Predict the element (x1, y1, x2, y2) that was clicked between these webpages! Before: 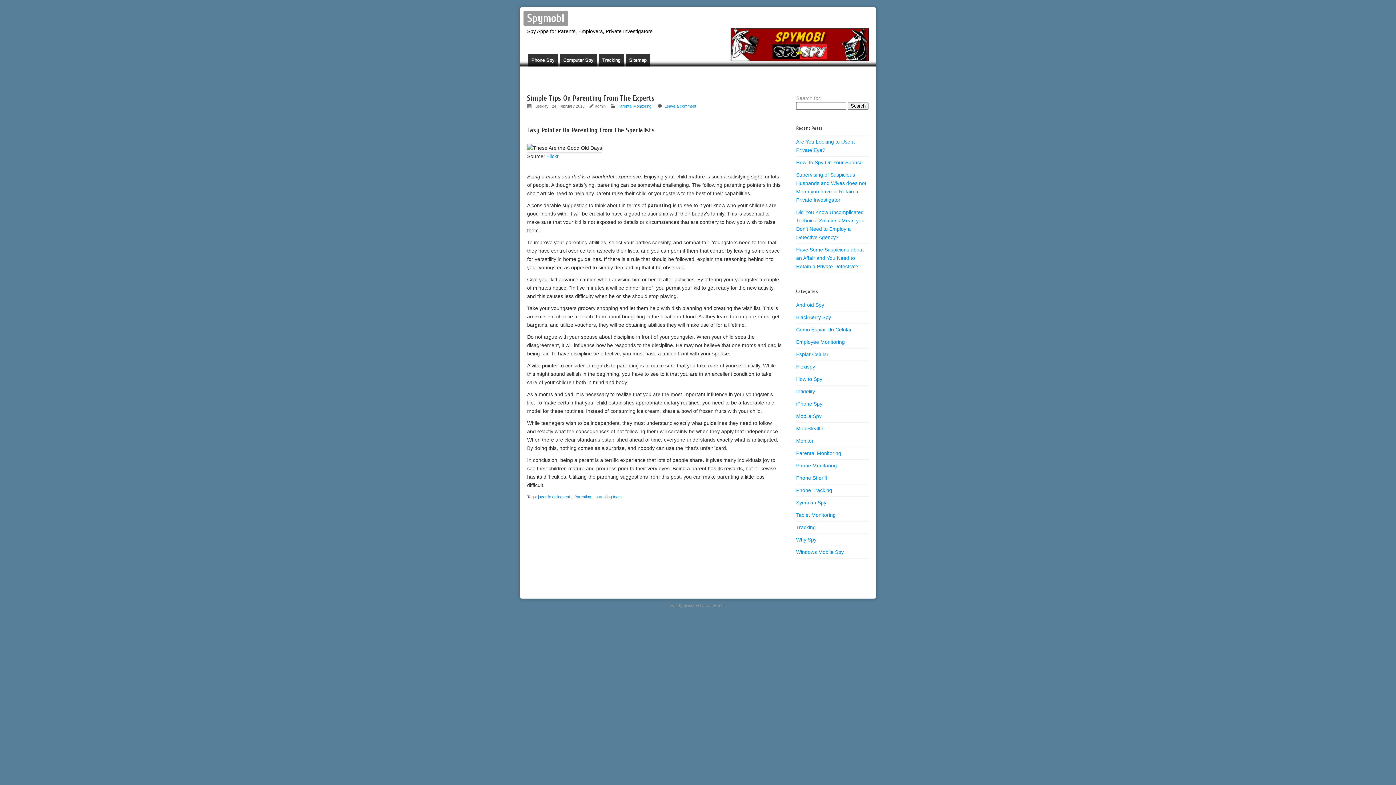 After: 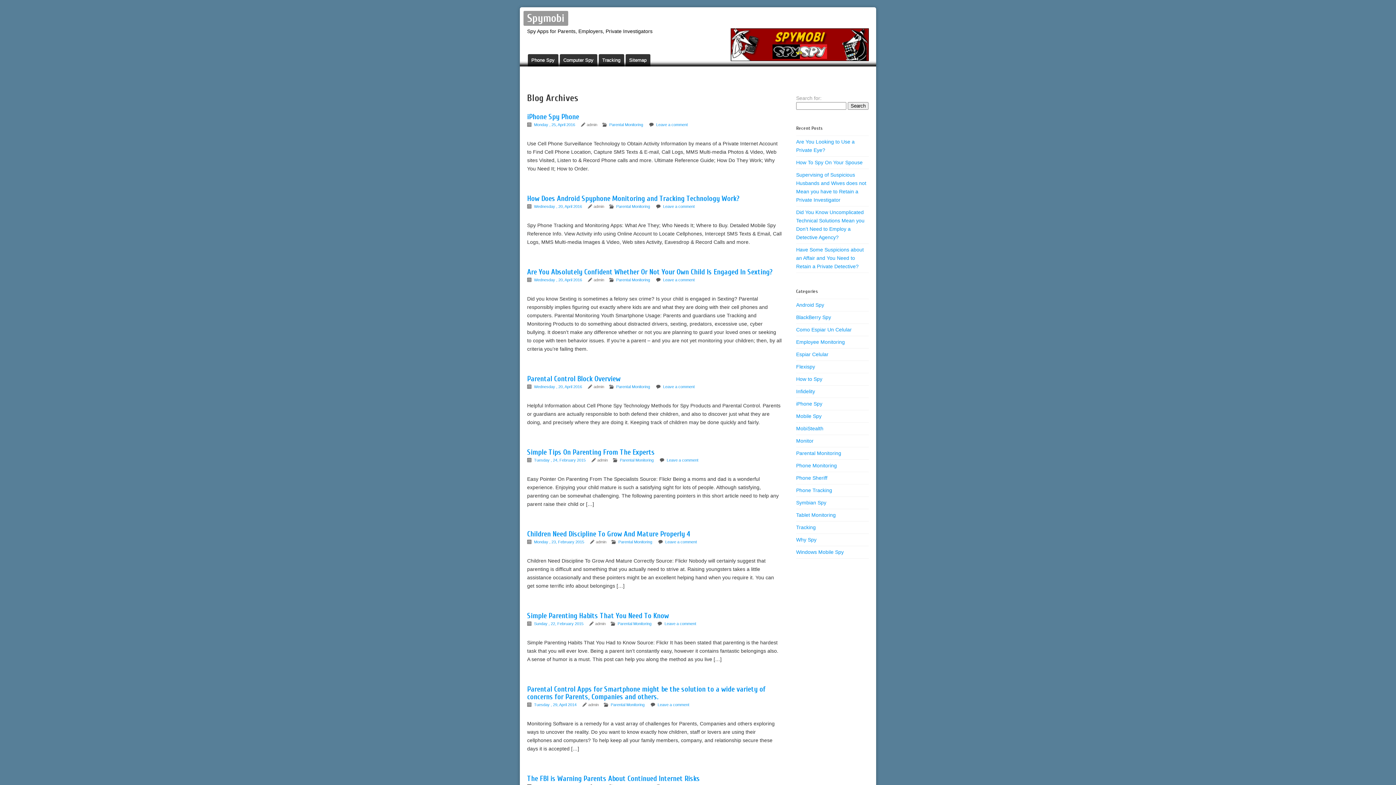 Action: bbox: (616, 102, 652, 109) label: Parental Monitoring